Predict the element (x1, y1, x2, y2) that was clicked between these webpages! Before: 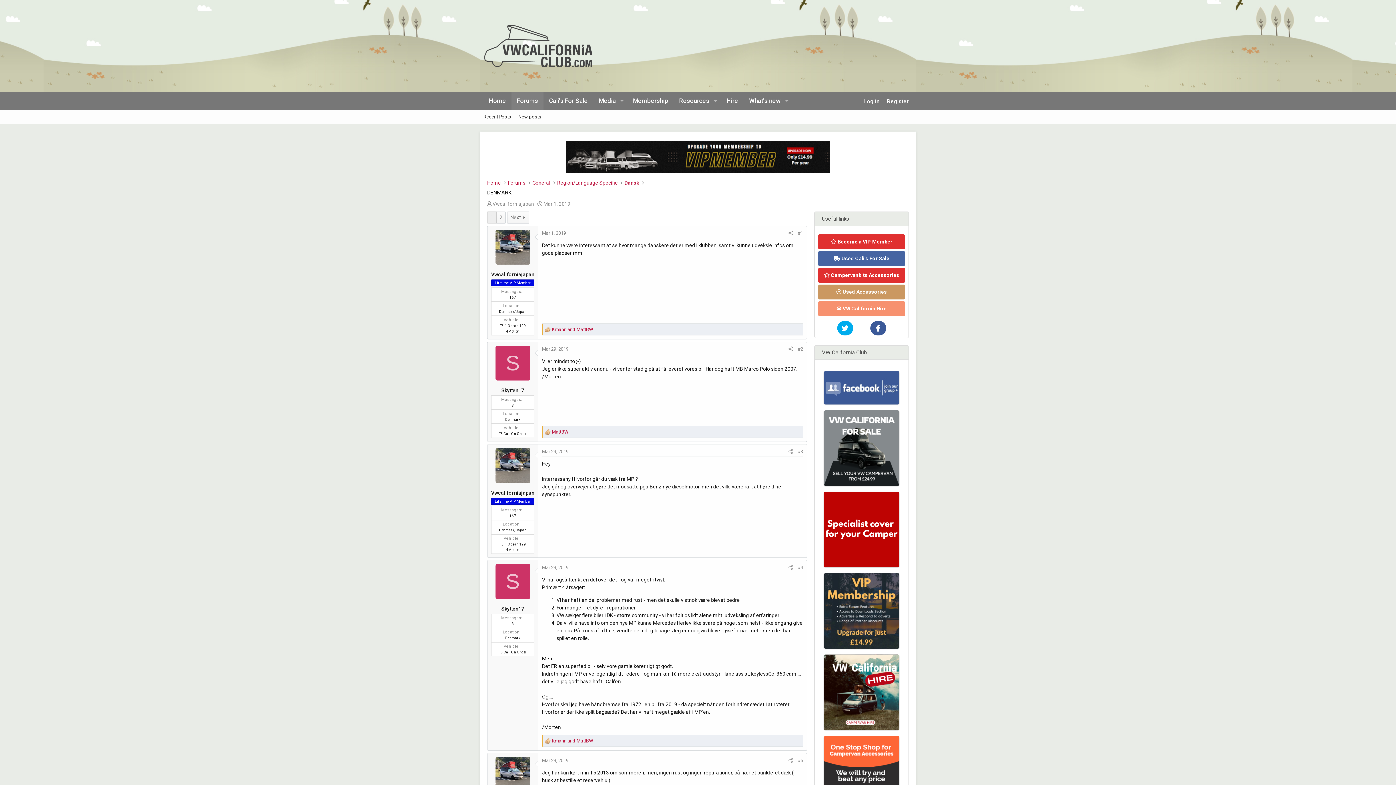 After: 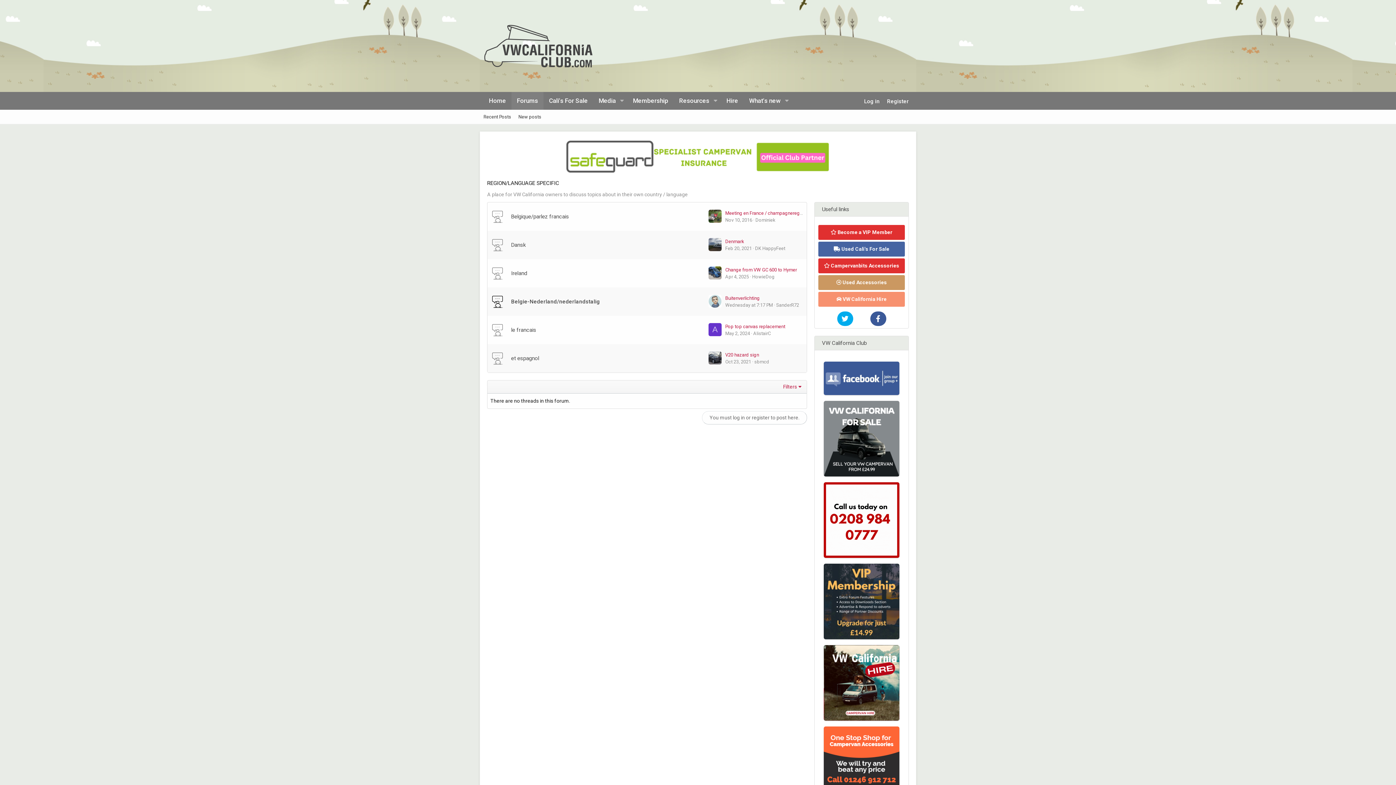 Action: label: Region/Language Specific bbox: (557, 179, 617, 186)